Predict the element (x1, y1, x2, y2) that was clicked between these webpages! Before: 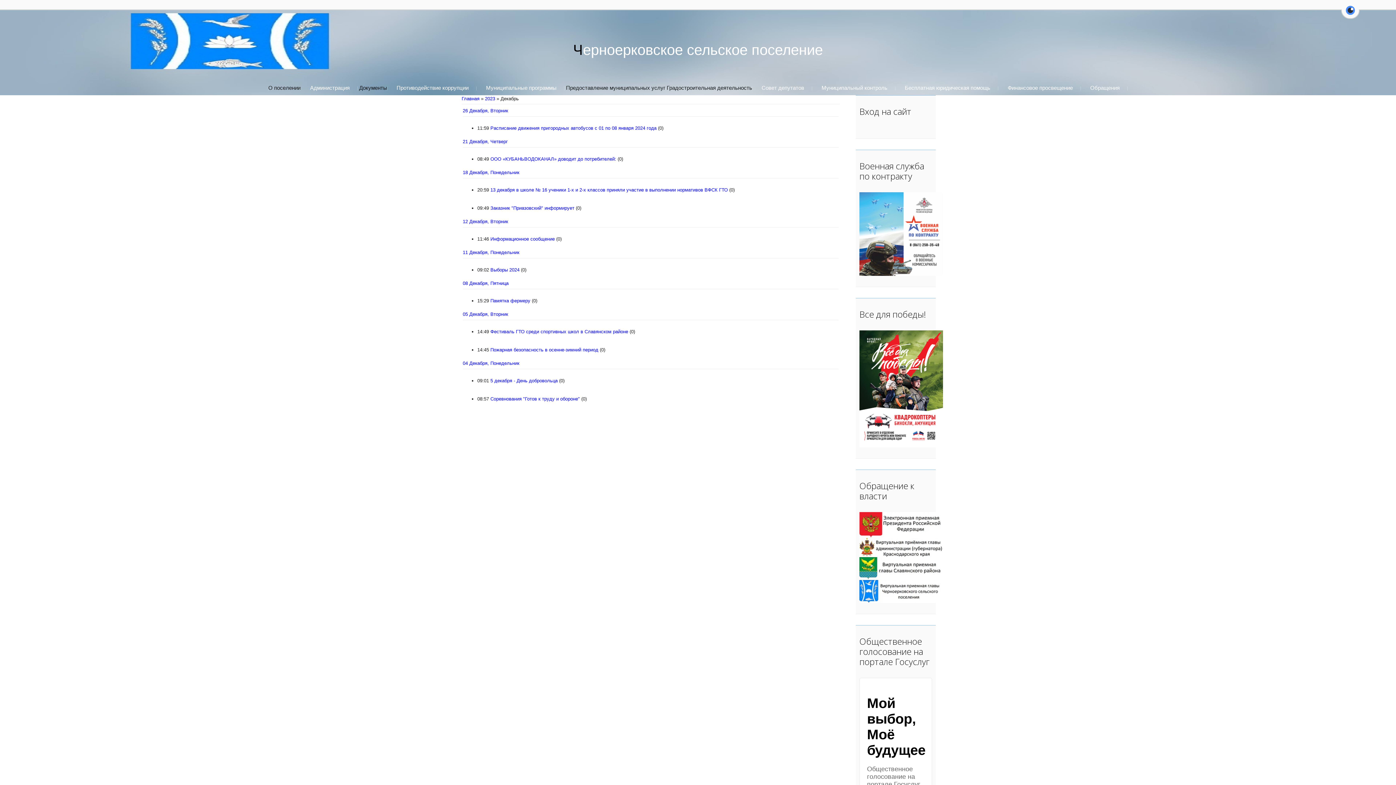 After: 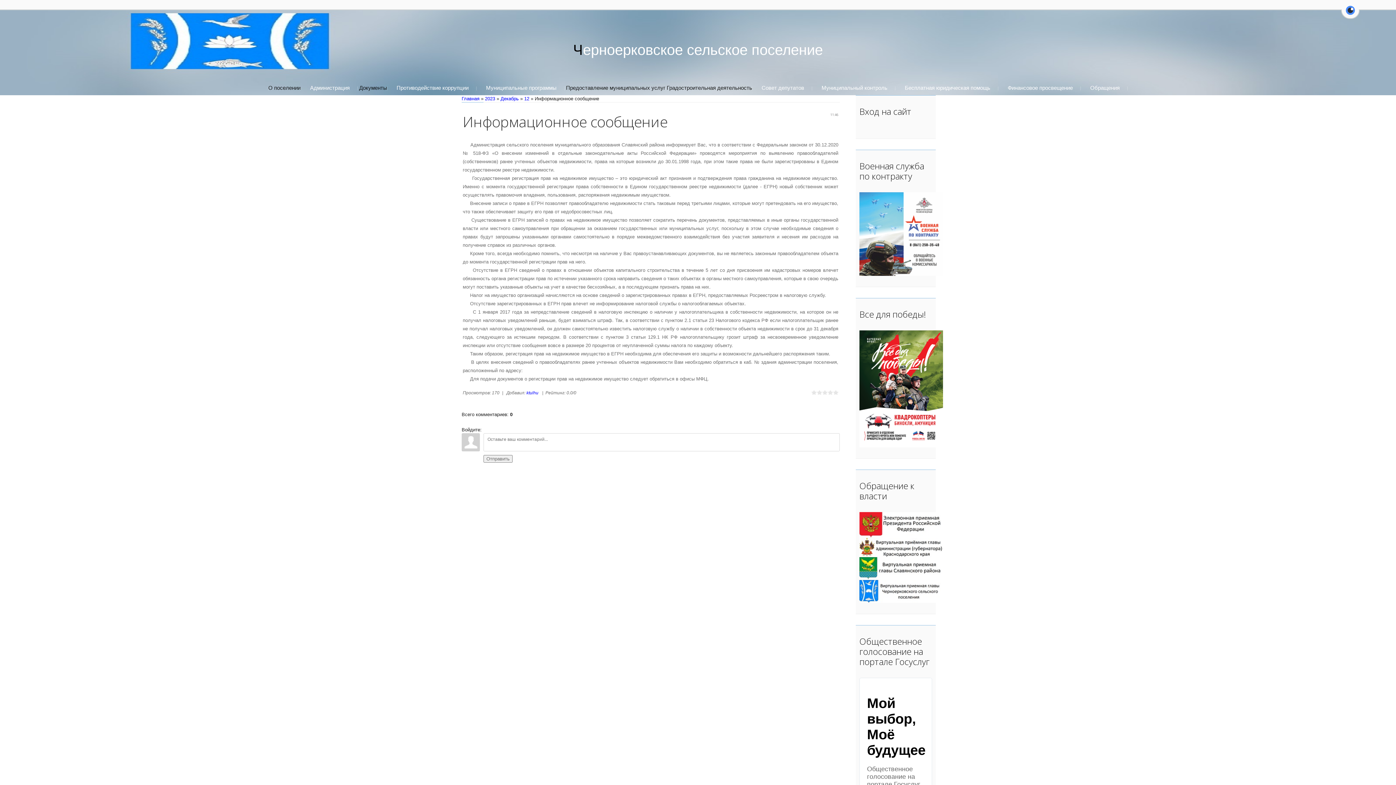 Action: label: Информационное сообщение bbox: (490, 236, 554, 241)